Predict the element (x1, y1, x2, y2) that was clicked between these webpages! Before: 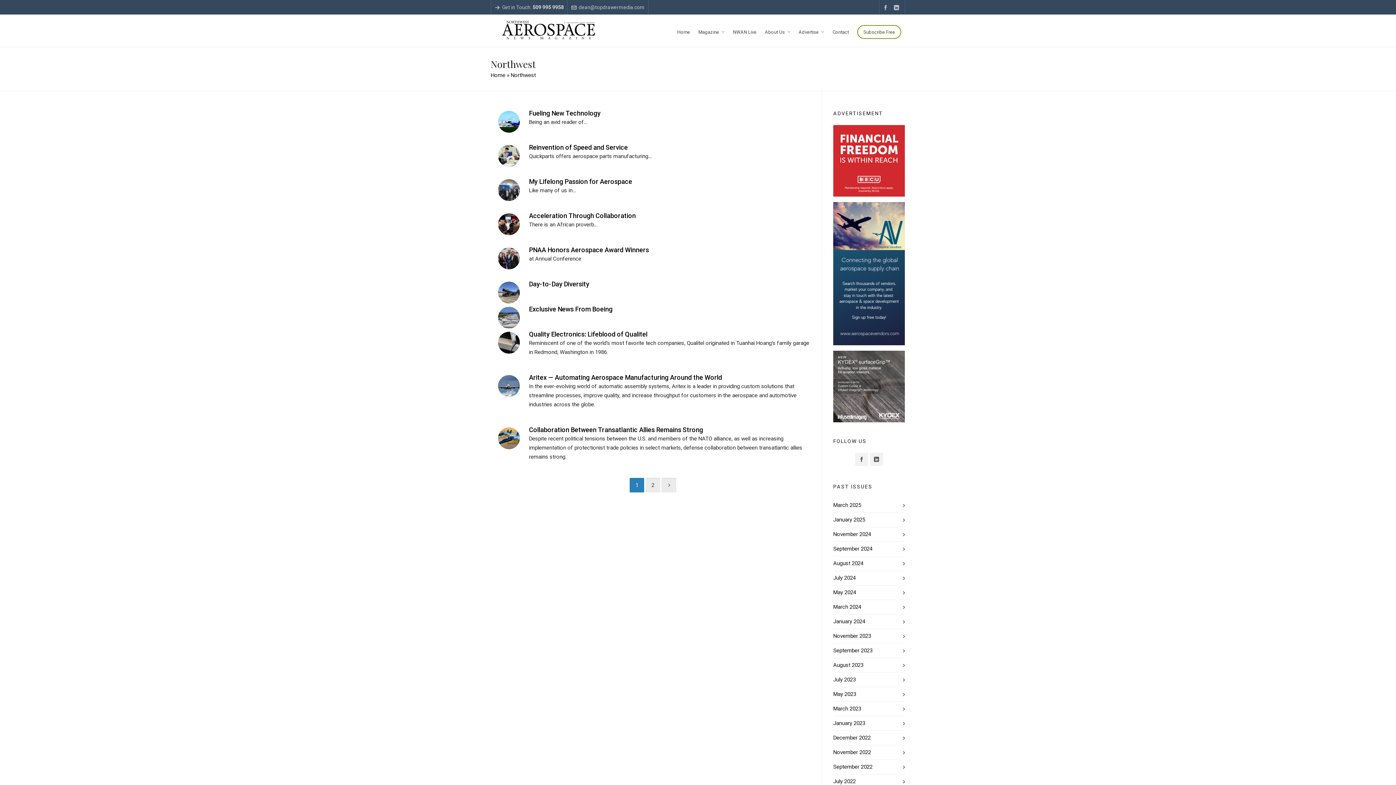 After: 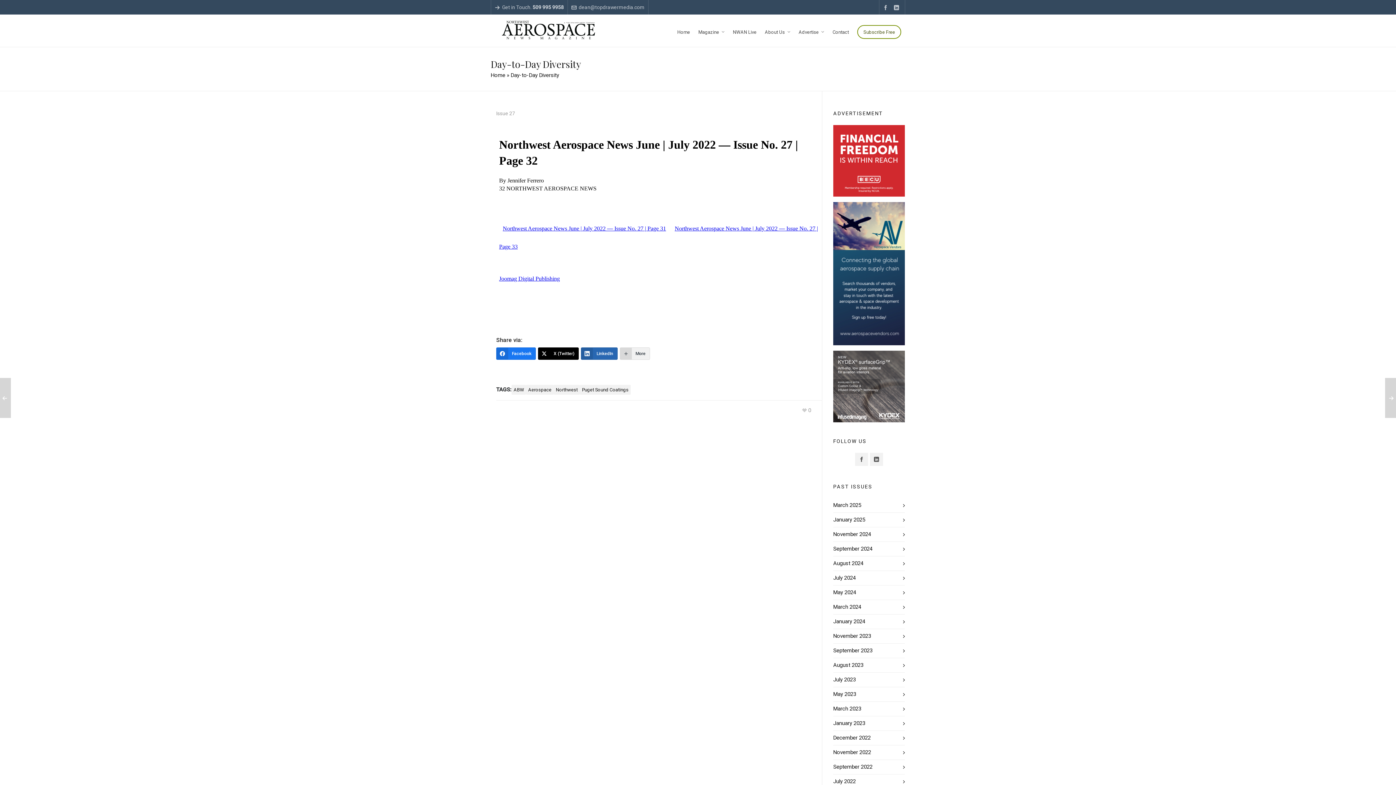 Action: bbox: (496, 280, 521, 305)